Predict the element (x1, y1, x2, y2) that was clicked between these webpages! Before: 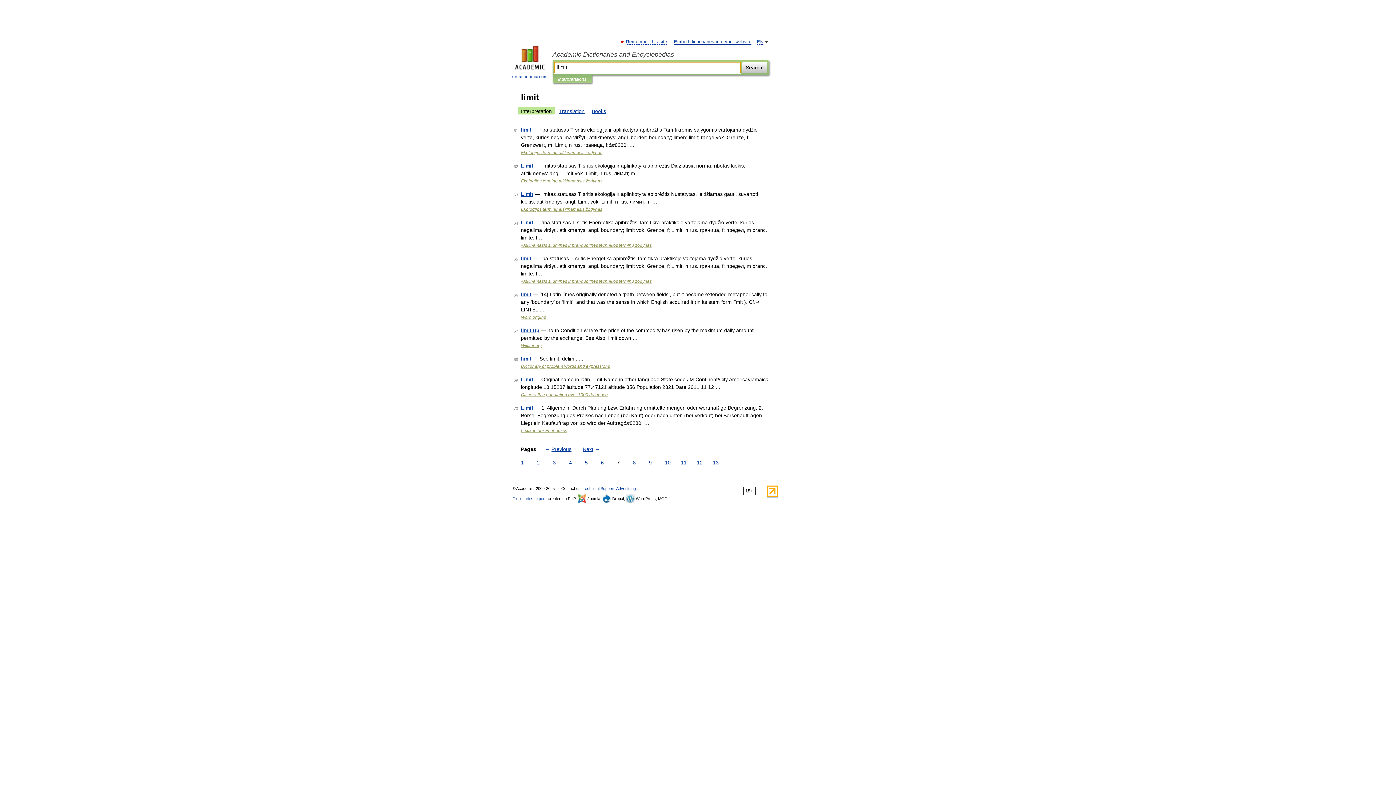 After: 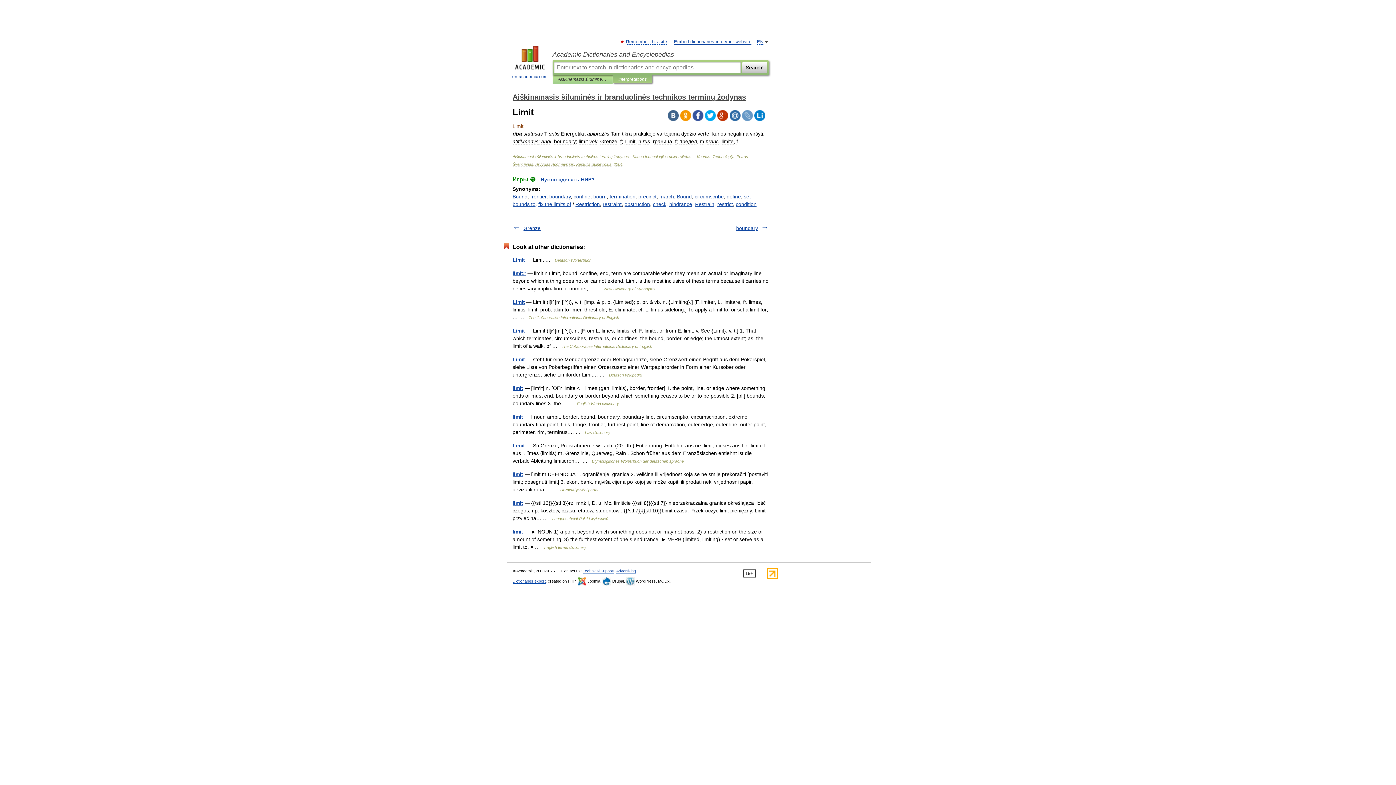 Action: bbox: (521, 219, 533, 225) label: Limit